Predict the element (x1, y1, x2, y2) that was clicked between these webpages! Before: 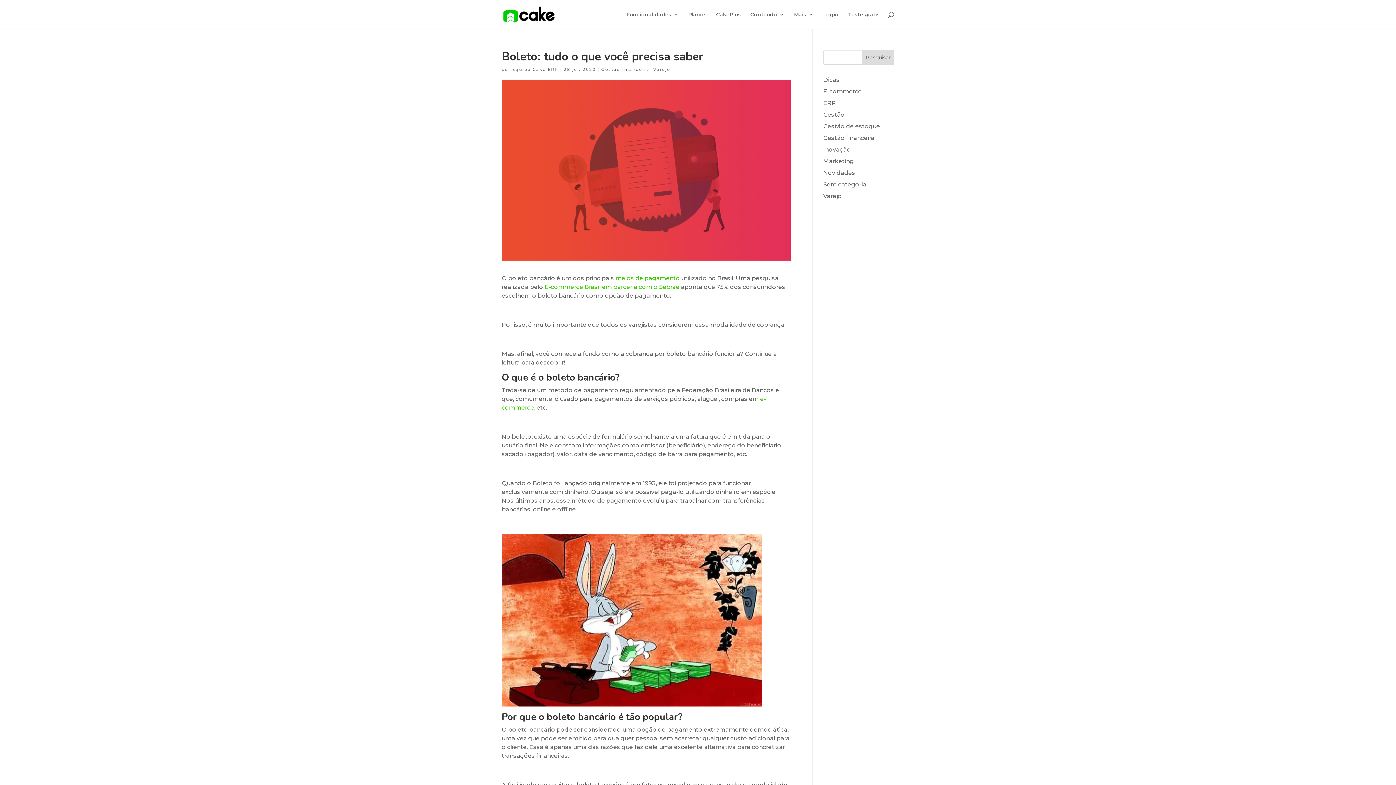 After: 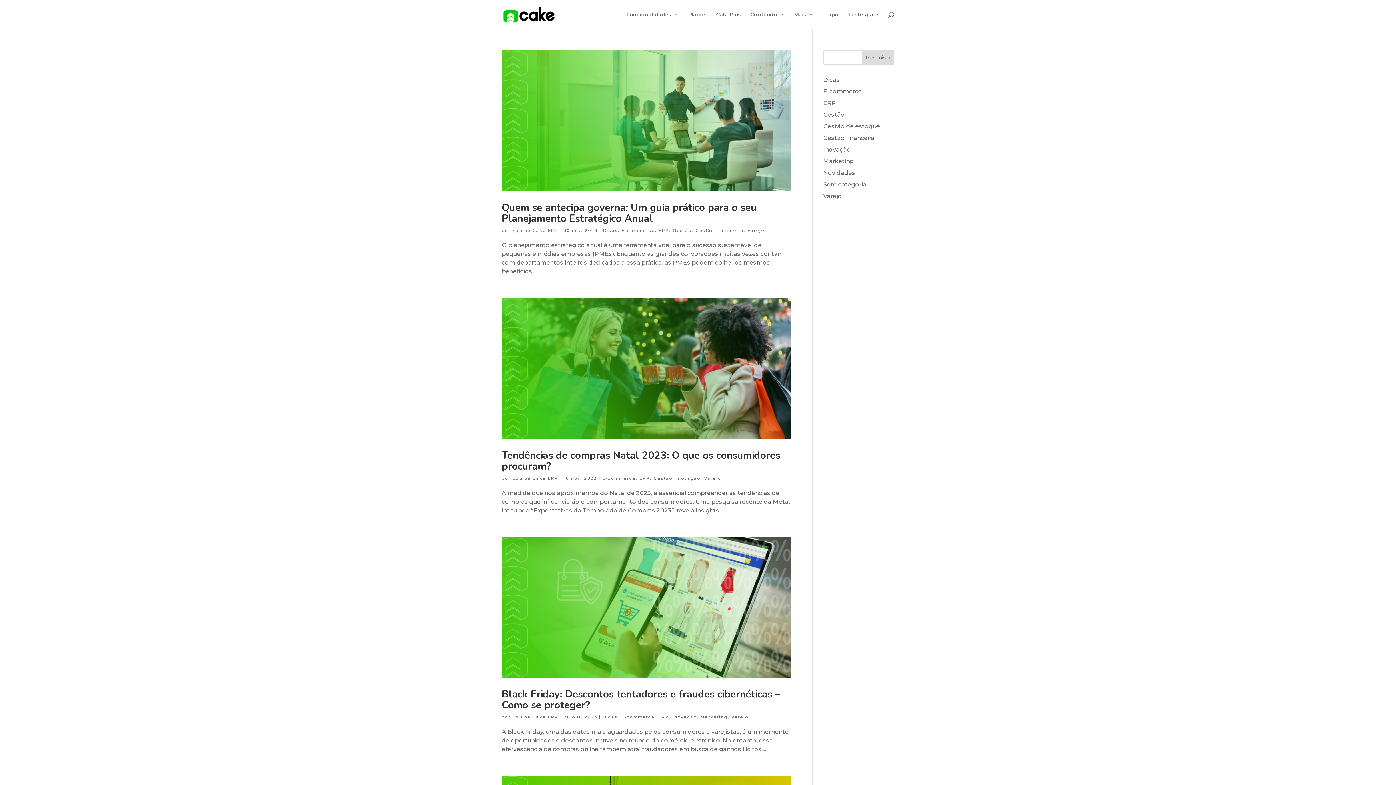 Action: bbox: (823, 192, 842, 199) label: Varejo